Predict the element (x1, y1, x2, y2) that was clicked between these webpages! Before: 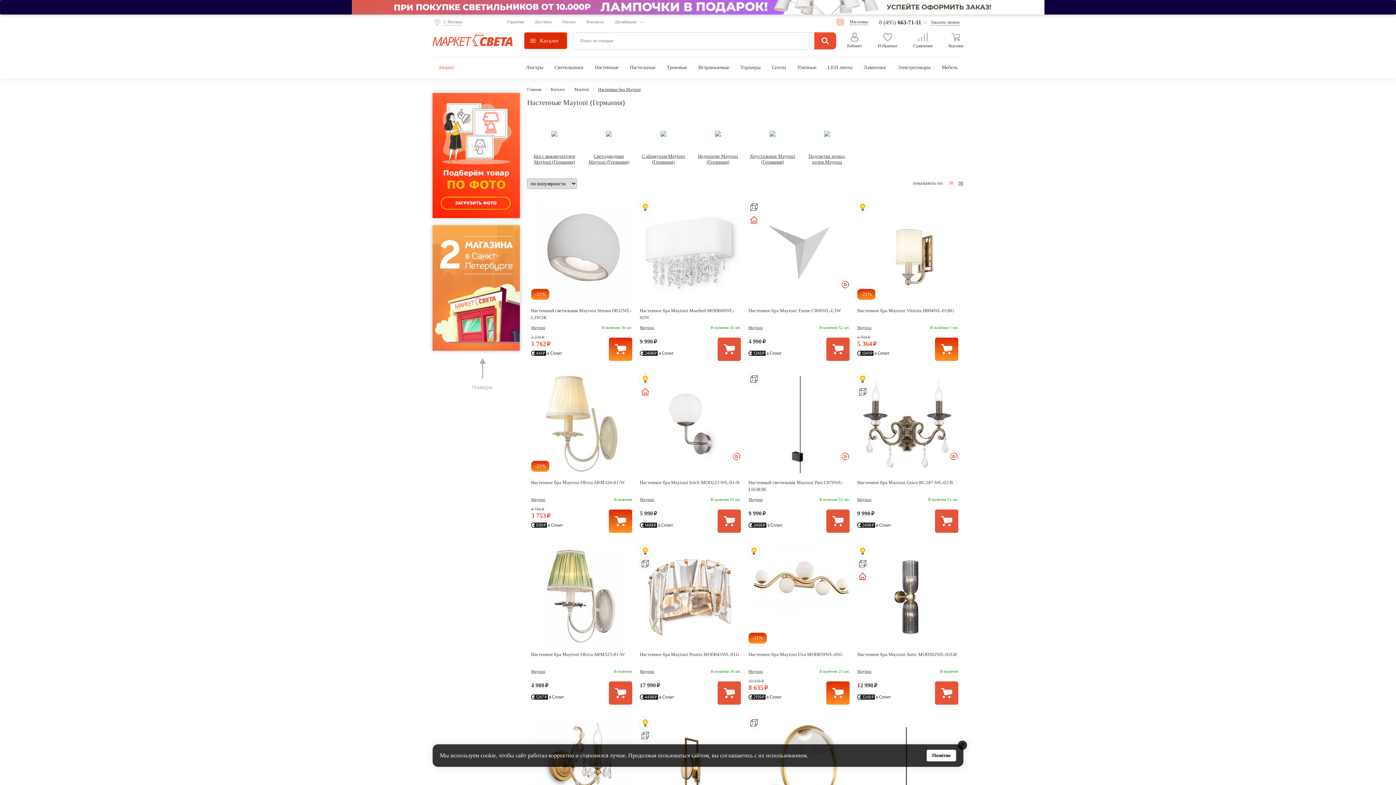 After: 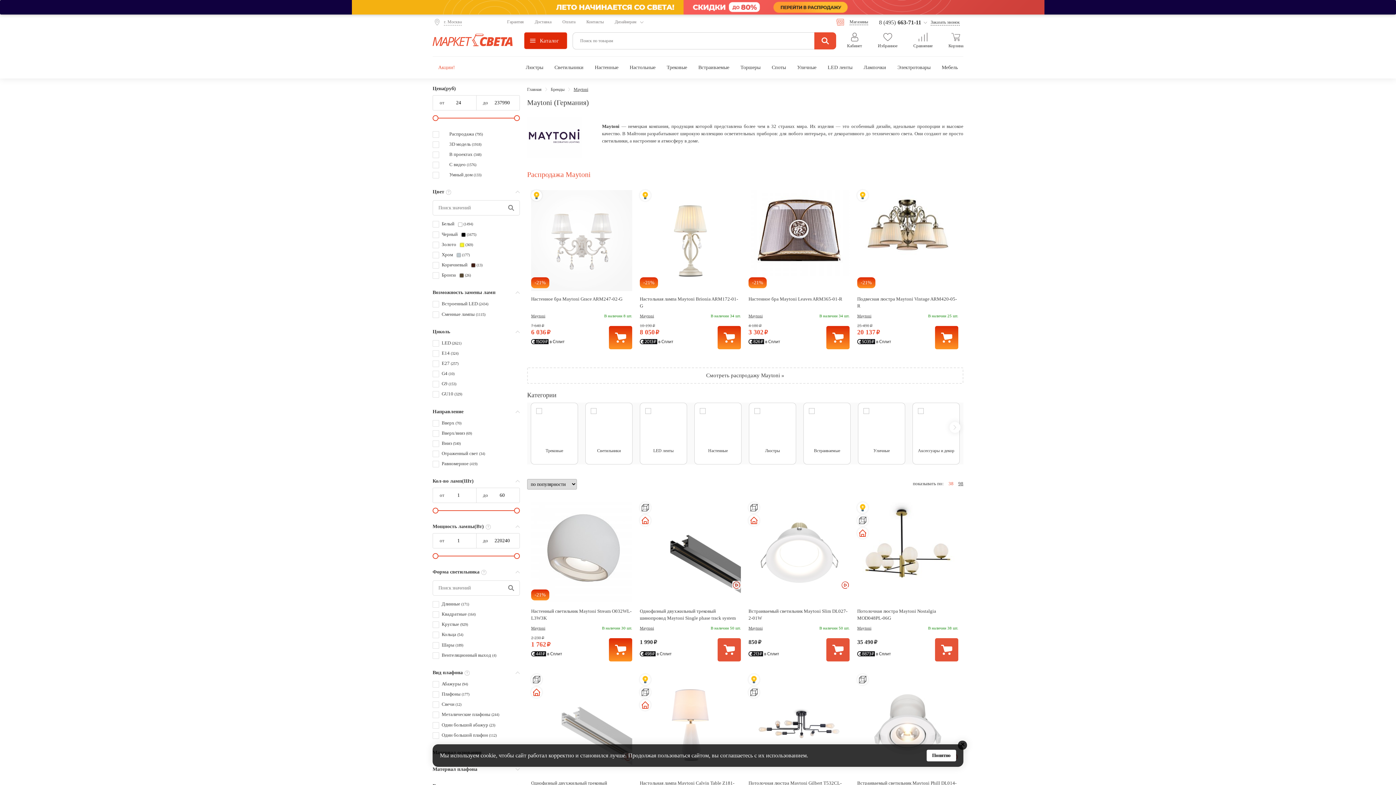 Action: bbox: (531, 322, 545, 333) label: Maytoni